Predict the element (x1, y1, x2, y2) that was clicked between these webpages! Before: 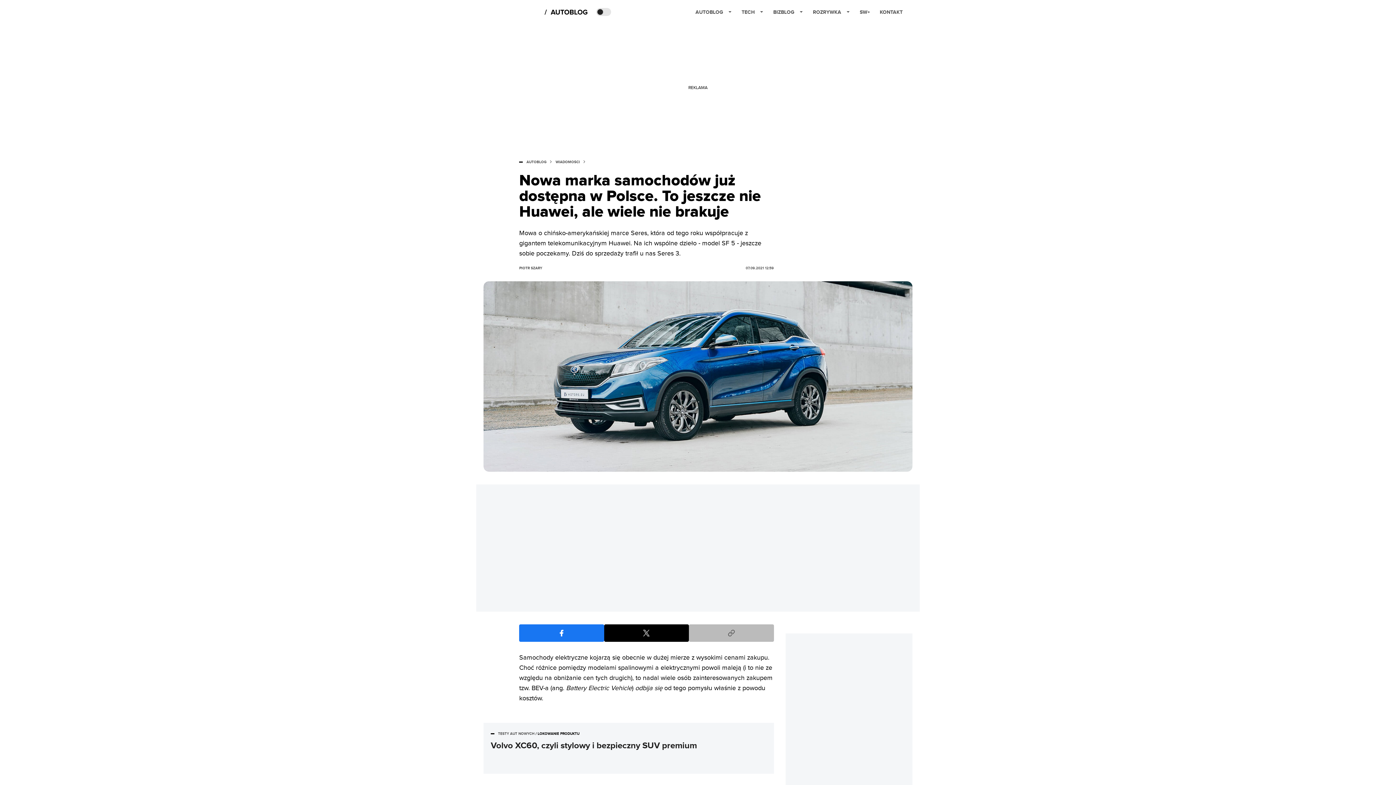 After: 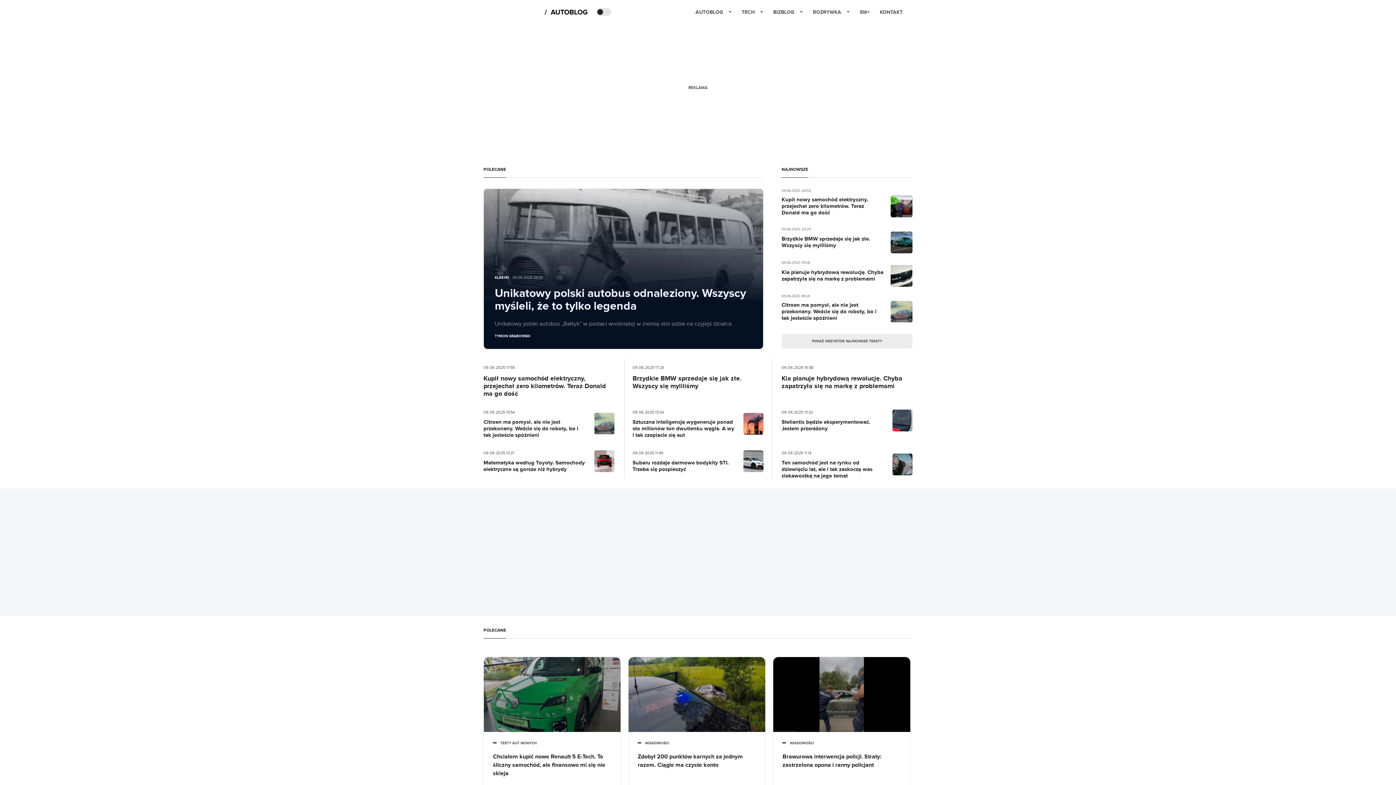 Action: bbox: (695, 2, 732, 21) label: AUTOBLOG